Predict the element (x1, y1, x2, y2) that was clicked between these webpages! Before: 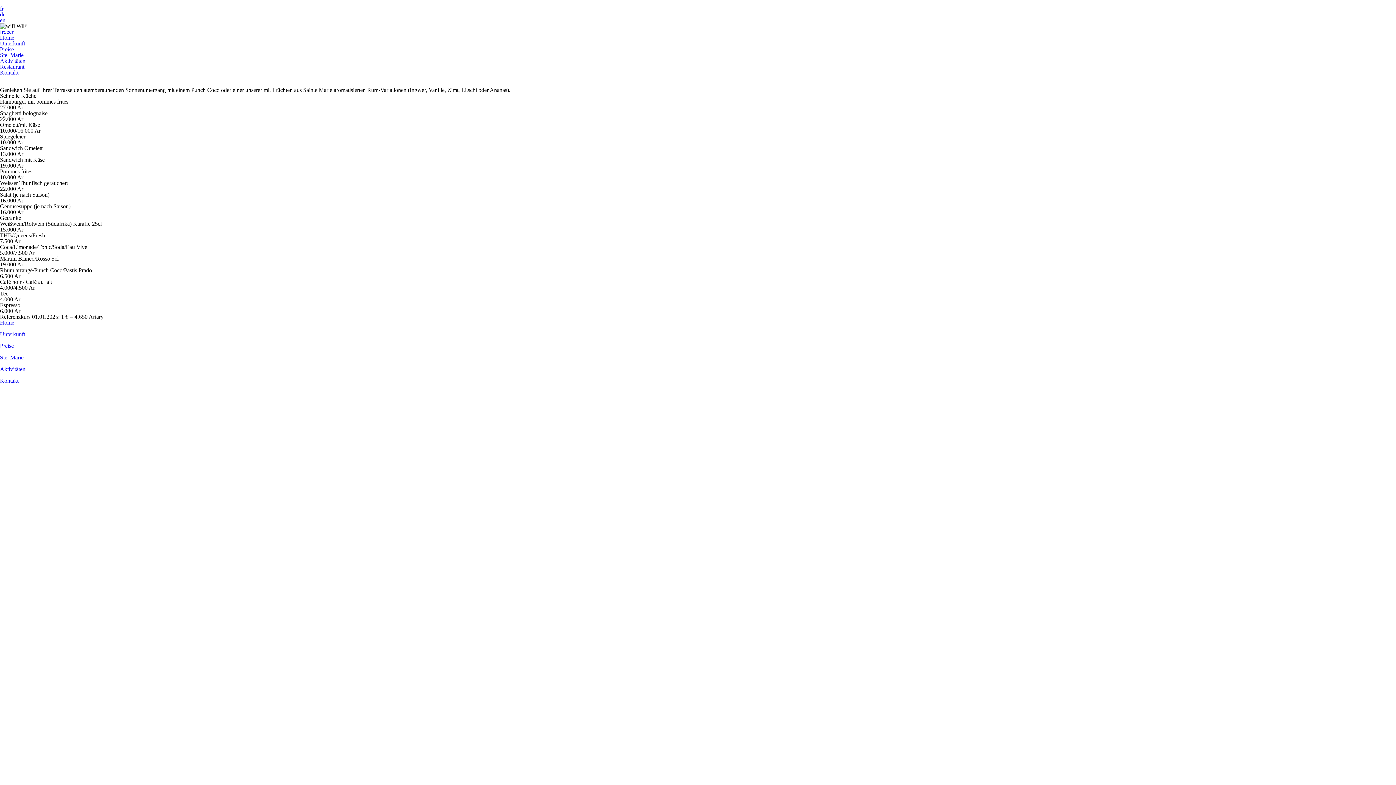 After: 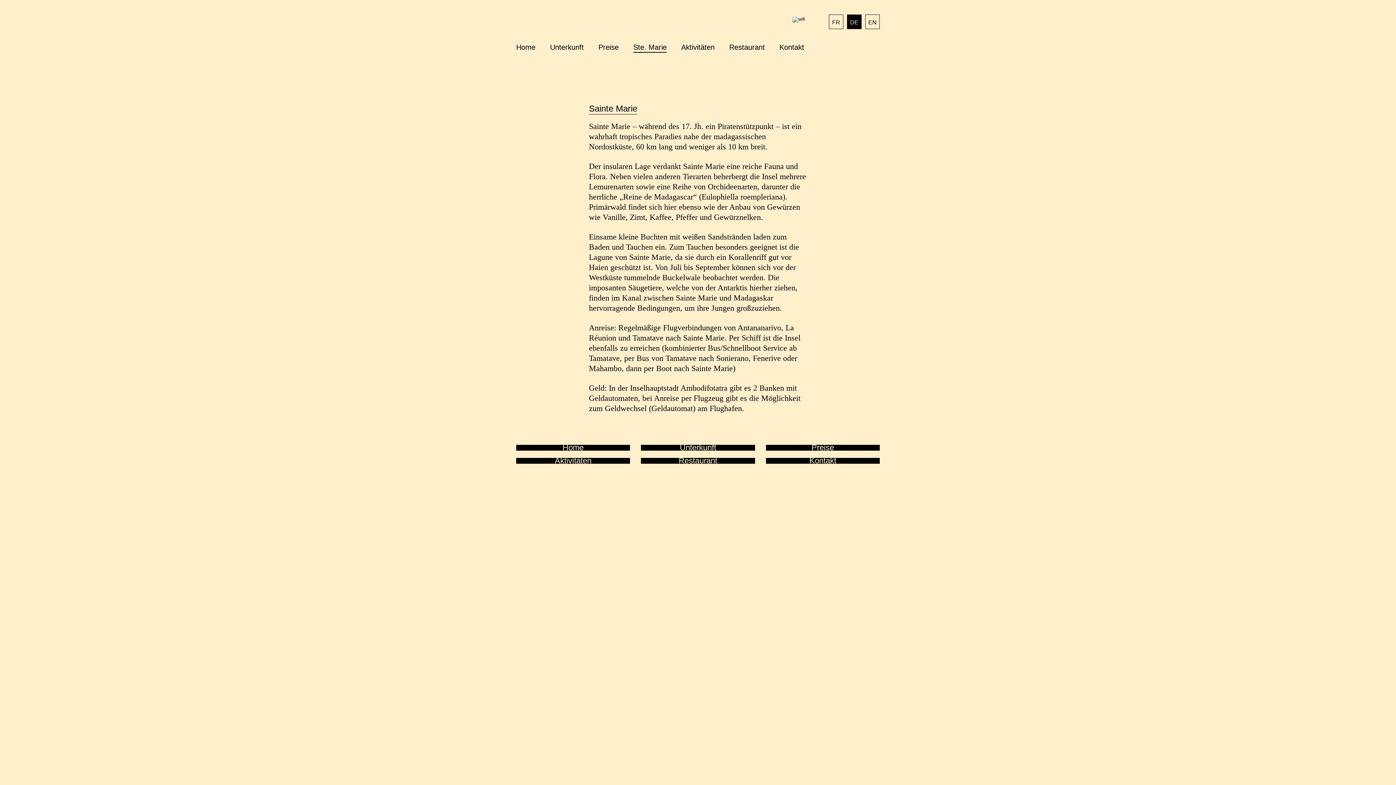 Action: bbox: (0, 52, 23, 58) label: Ste. Marie